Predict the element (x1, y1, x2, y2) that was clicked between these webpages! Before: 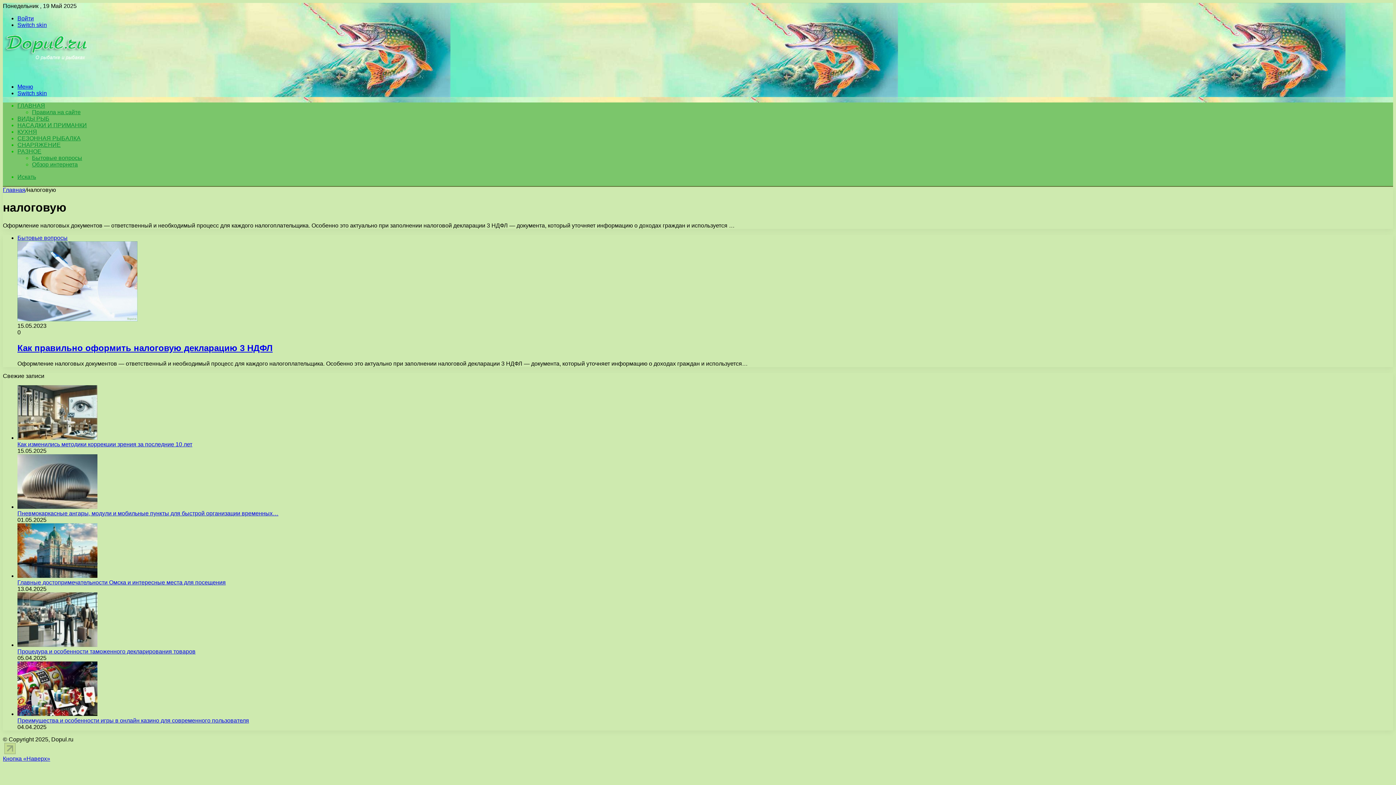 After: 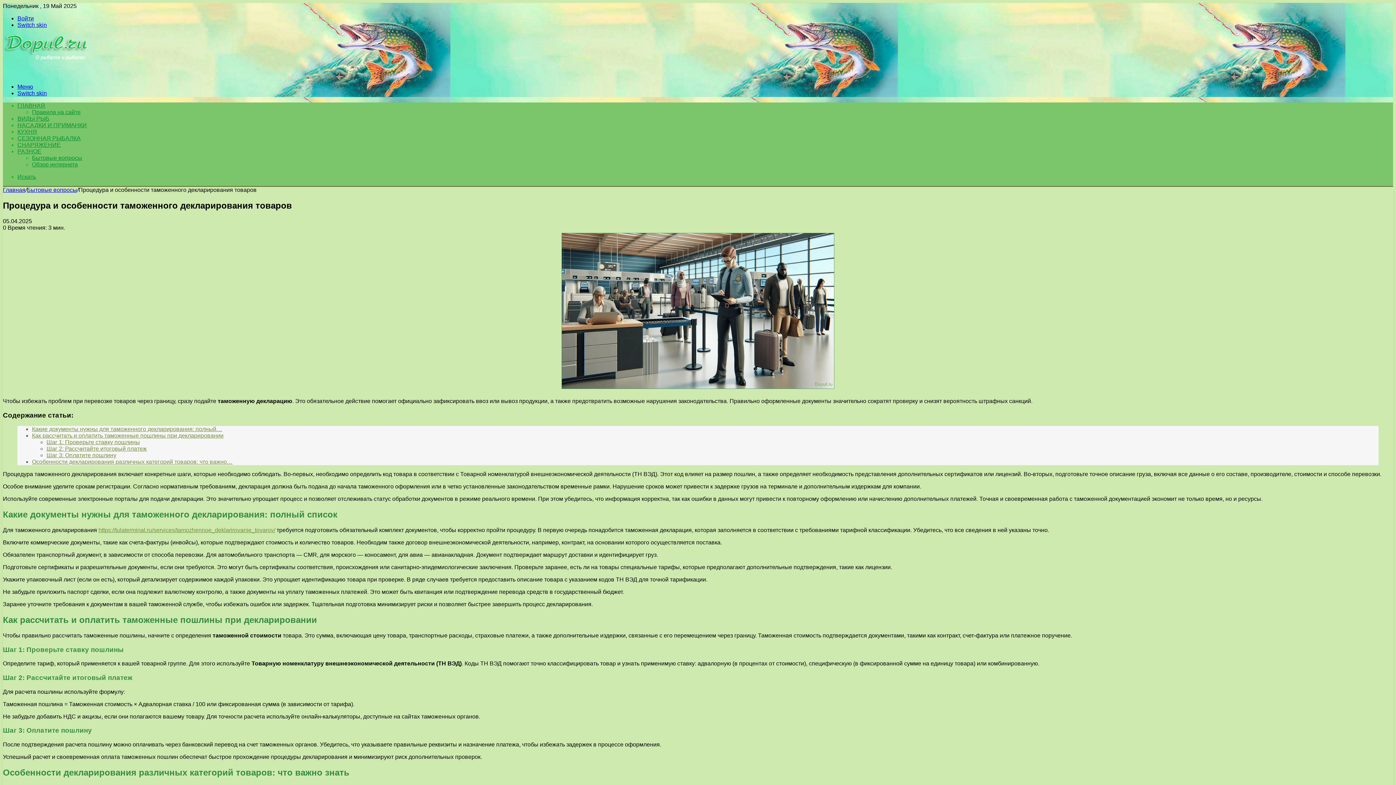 Action: label: Процедура и особенности таможенного декларирования товаров bbox: (17, 648, 195, 654)